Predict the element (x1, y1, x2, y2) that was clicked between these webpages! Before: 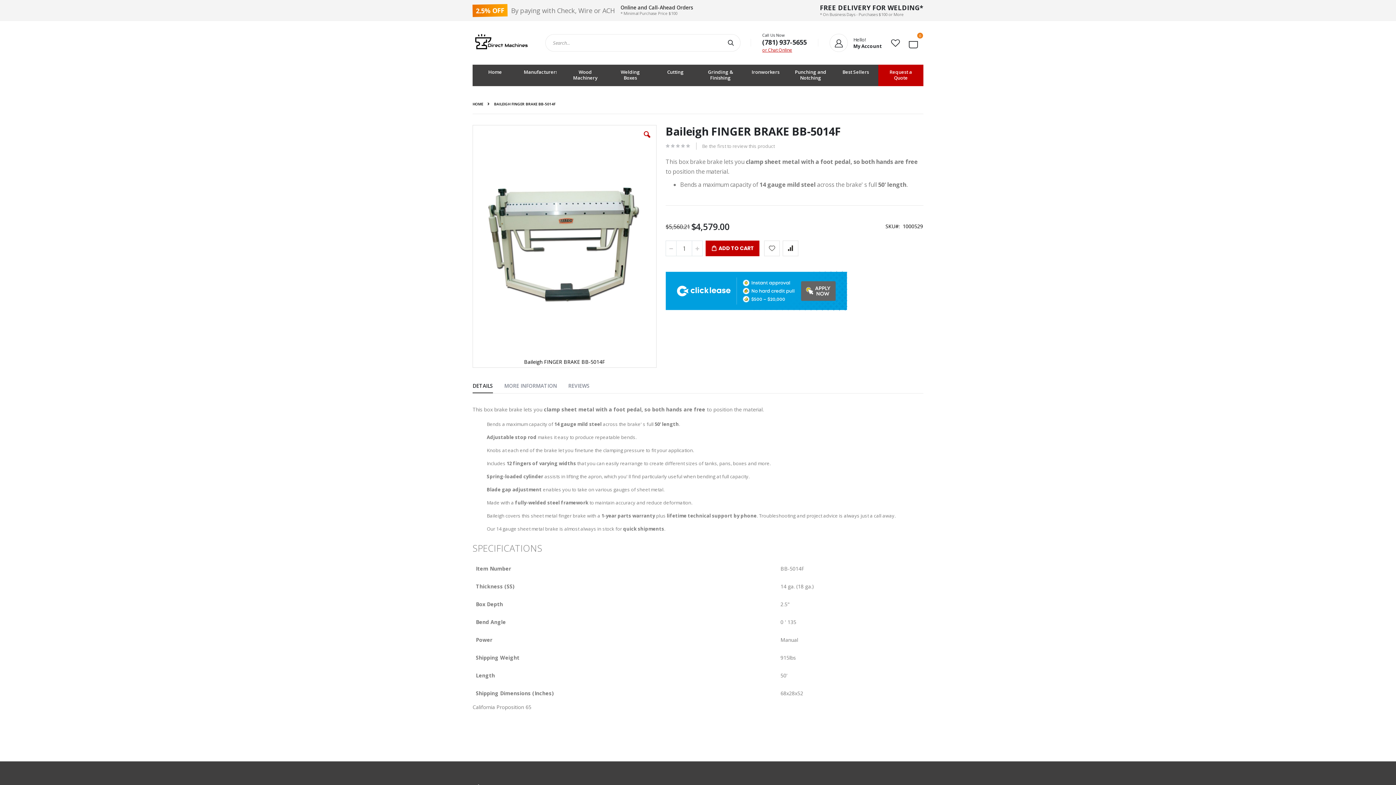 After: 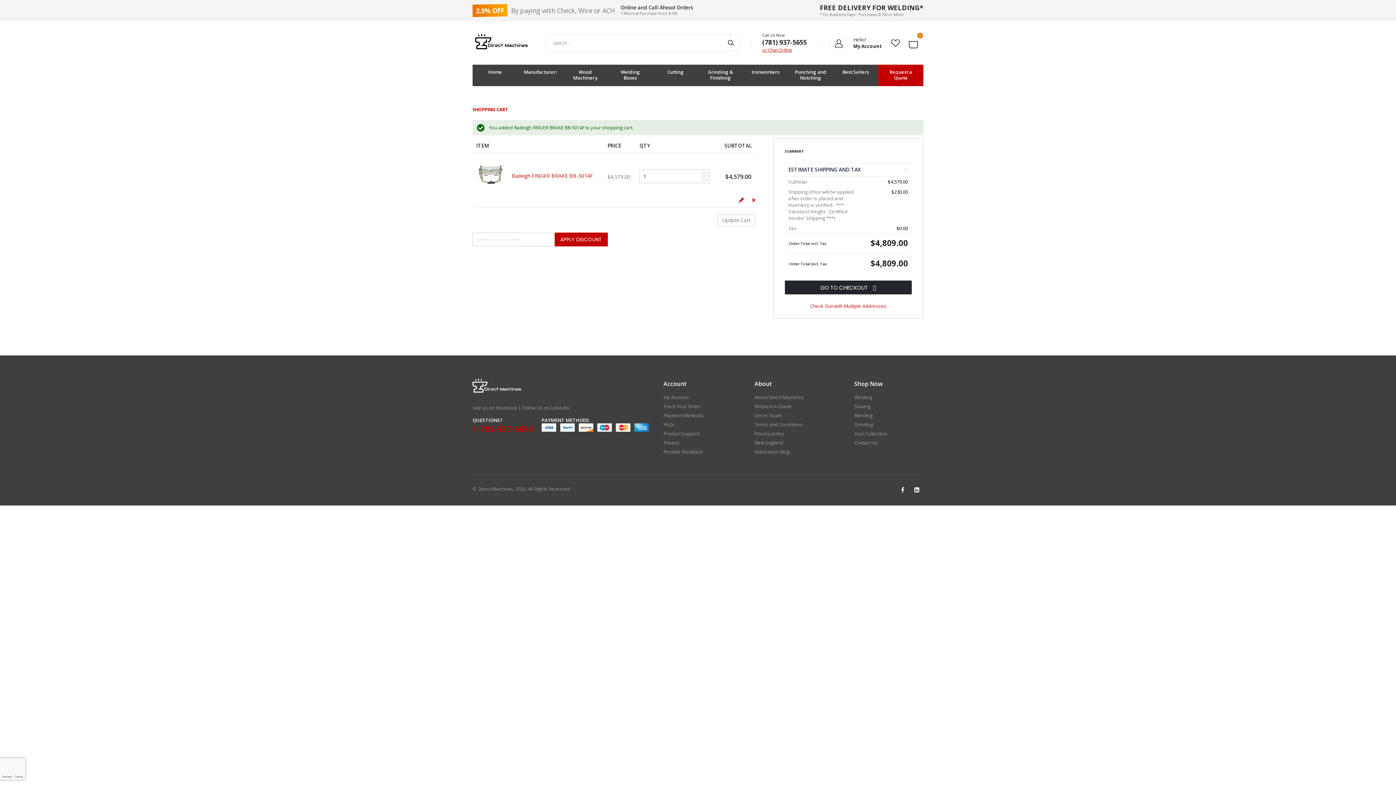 Action: label:  ADD TO CART bbox: (705, 240, 759, 256)